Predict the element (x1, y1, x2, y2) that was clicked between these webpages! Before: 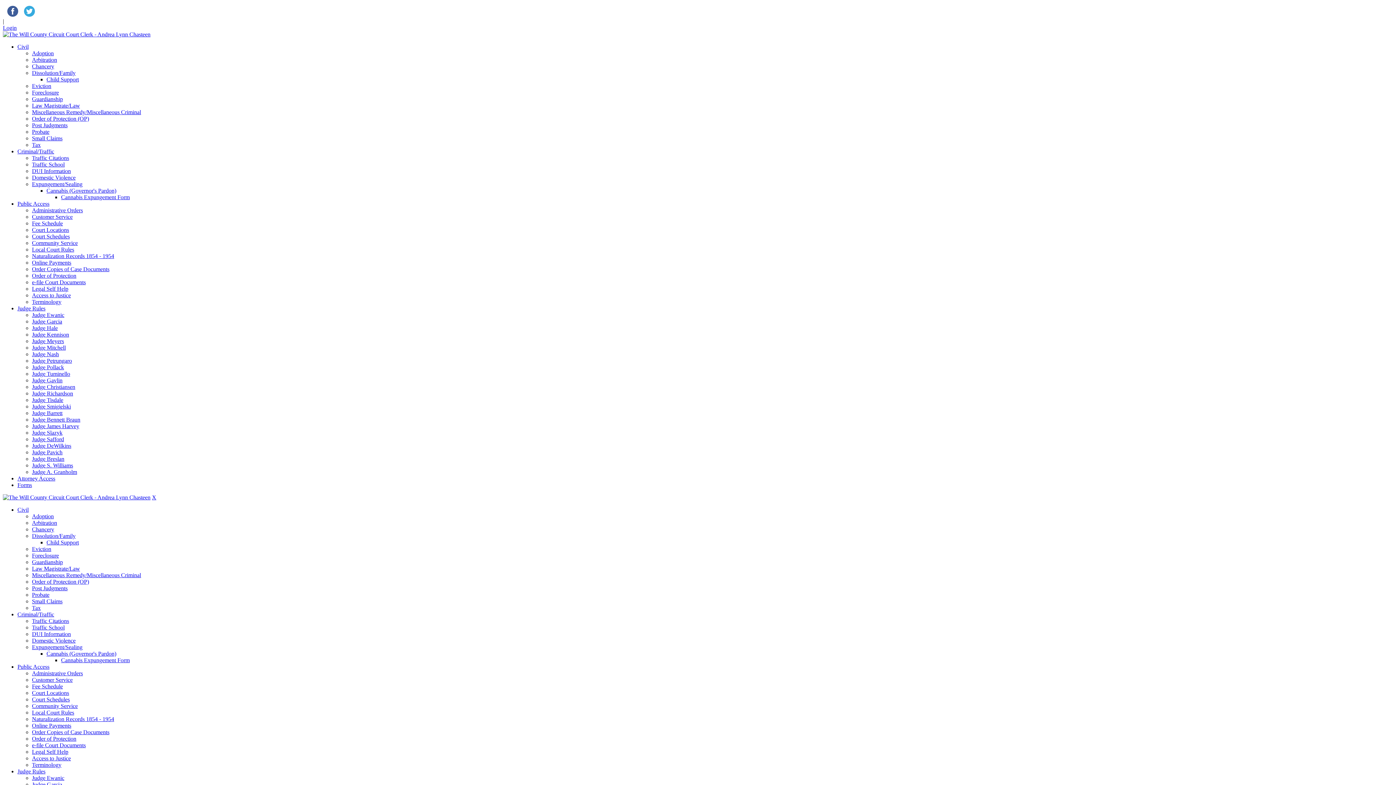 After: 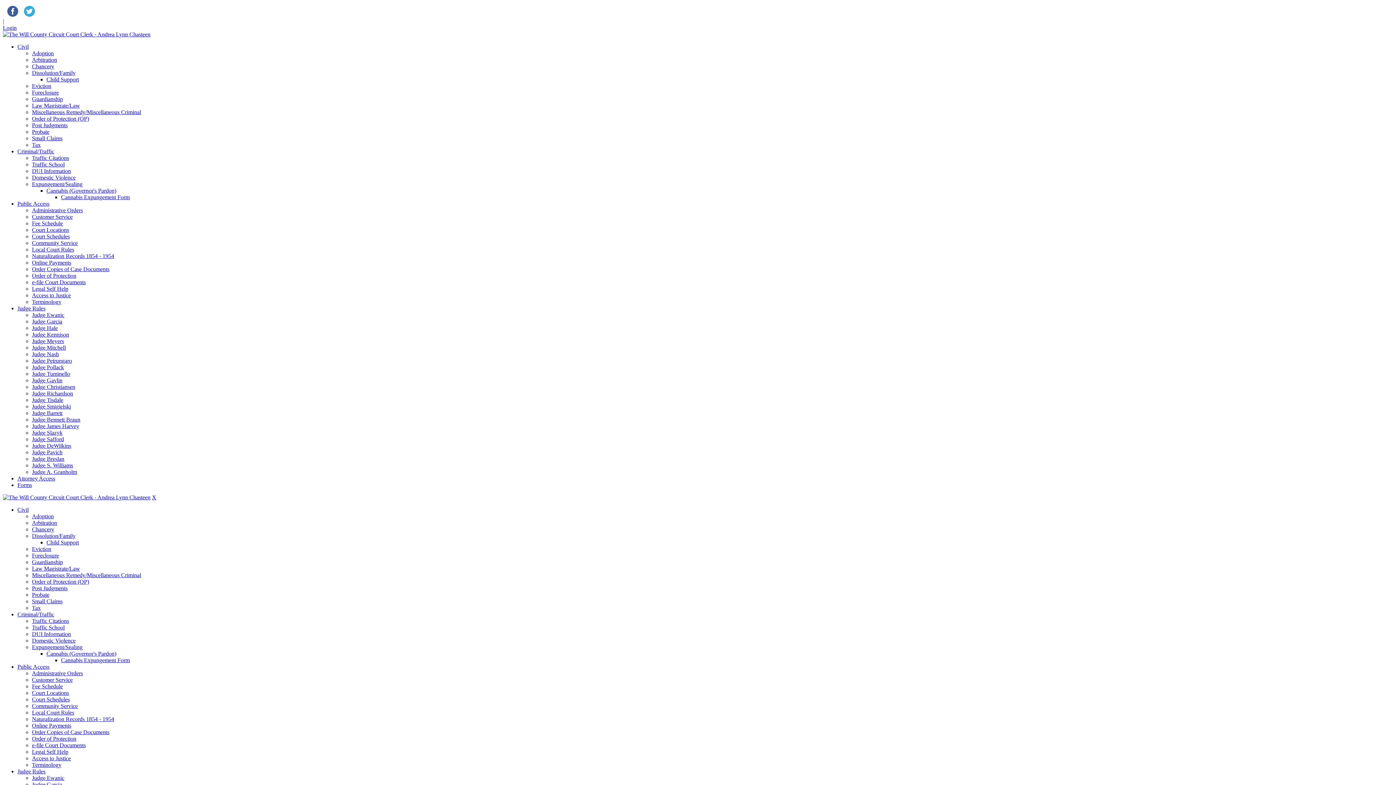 Action: bbox: (32, 585, 67, 591) label: Post Judgments